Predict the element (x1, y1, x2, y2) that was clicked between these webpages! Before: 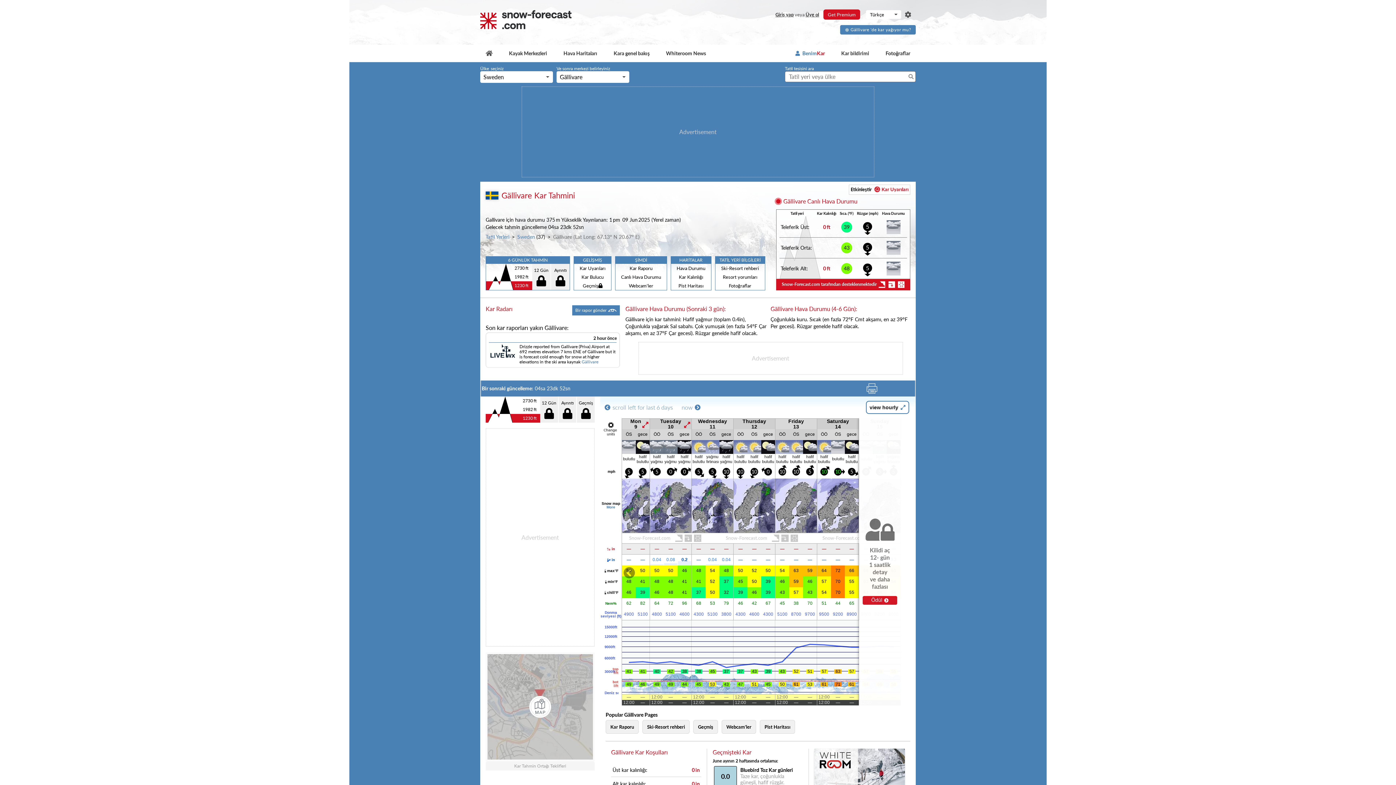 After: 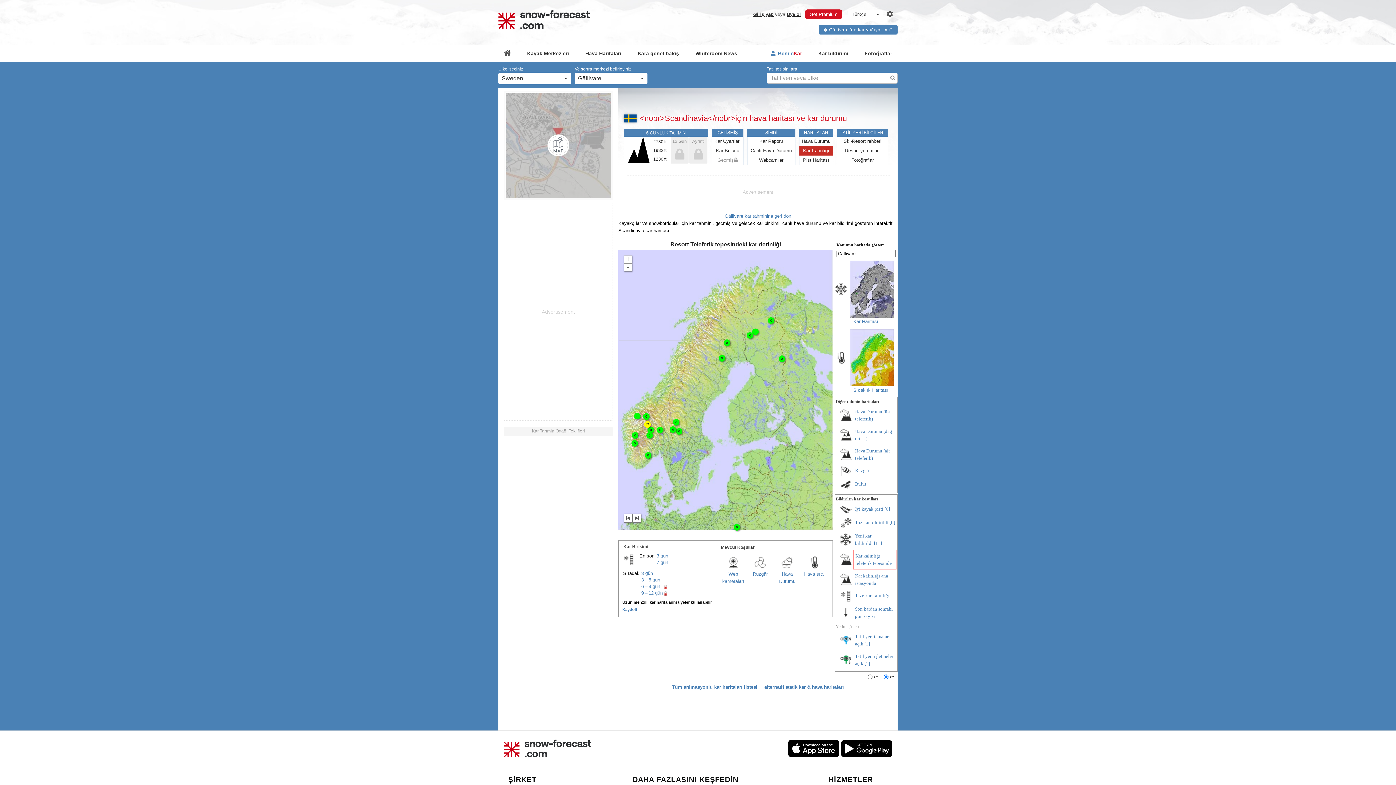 Action: label: Kar Kalınlığı bbox: (671, 272, 711, 281)